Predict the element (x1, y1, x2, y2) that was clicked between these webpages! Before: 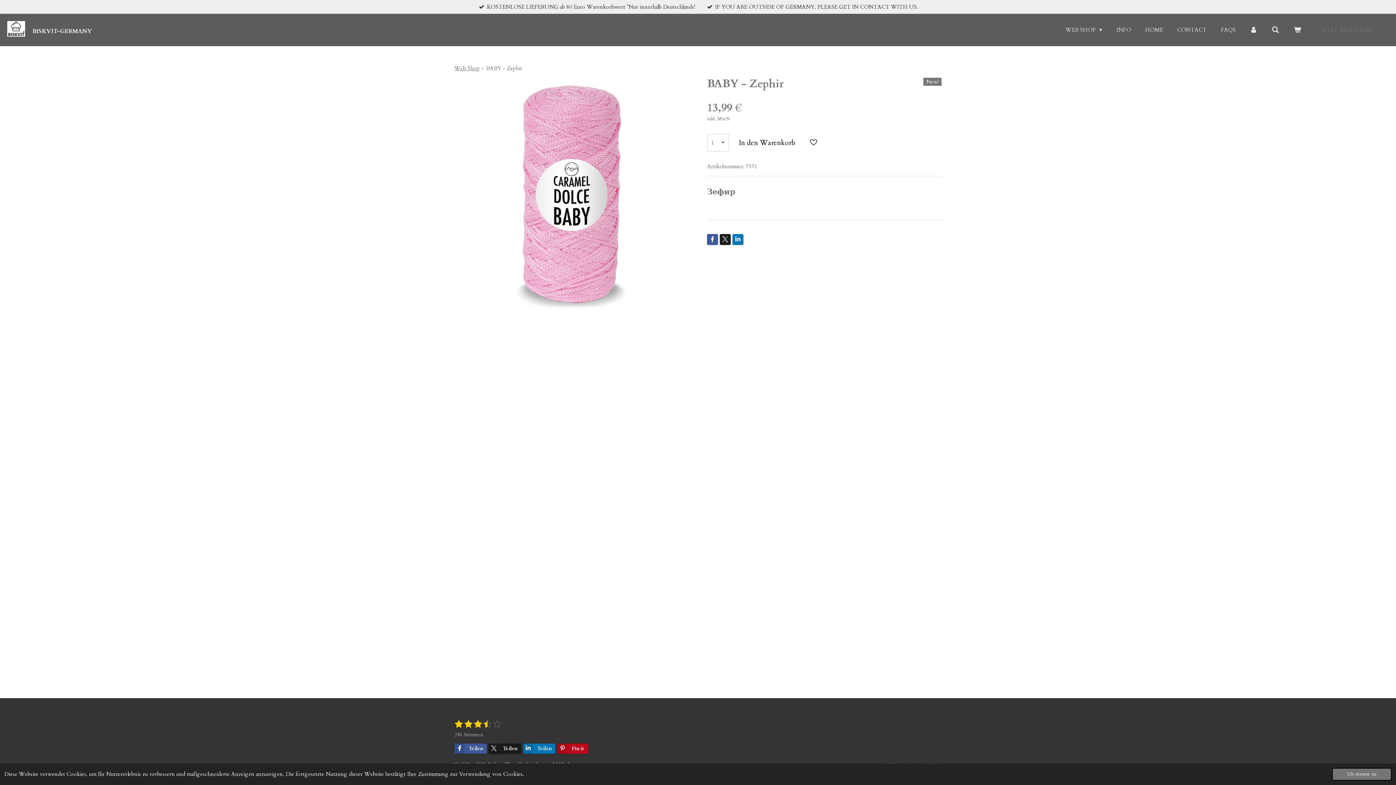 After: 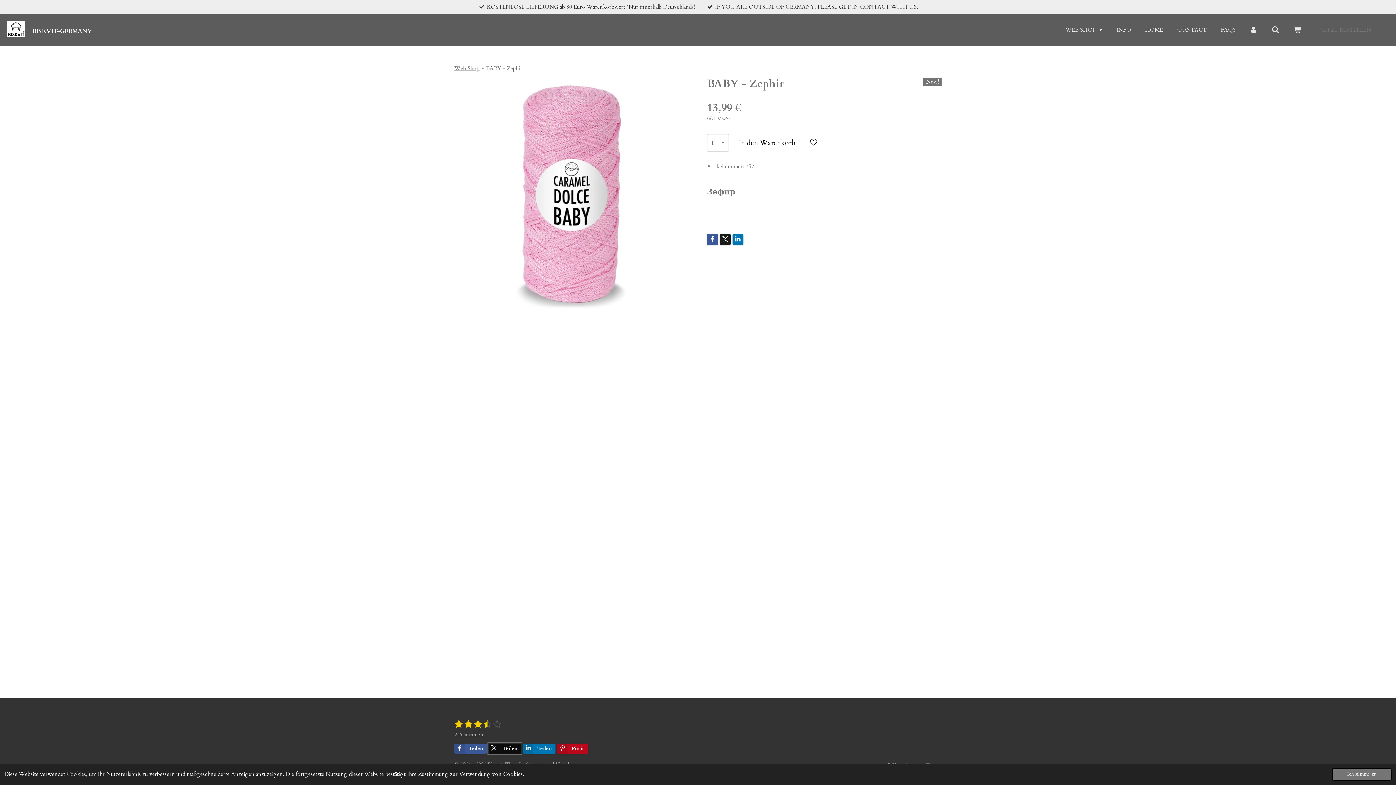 Action: label: Teilen bbox: (488, 743, 521, 754)